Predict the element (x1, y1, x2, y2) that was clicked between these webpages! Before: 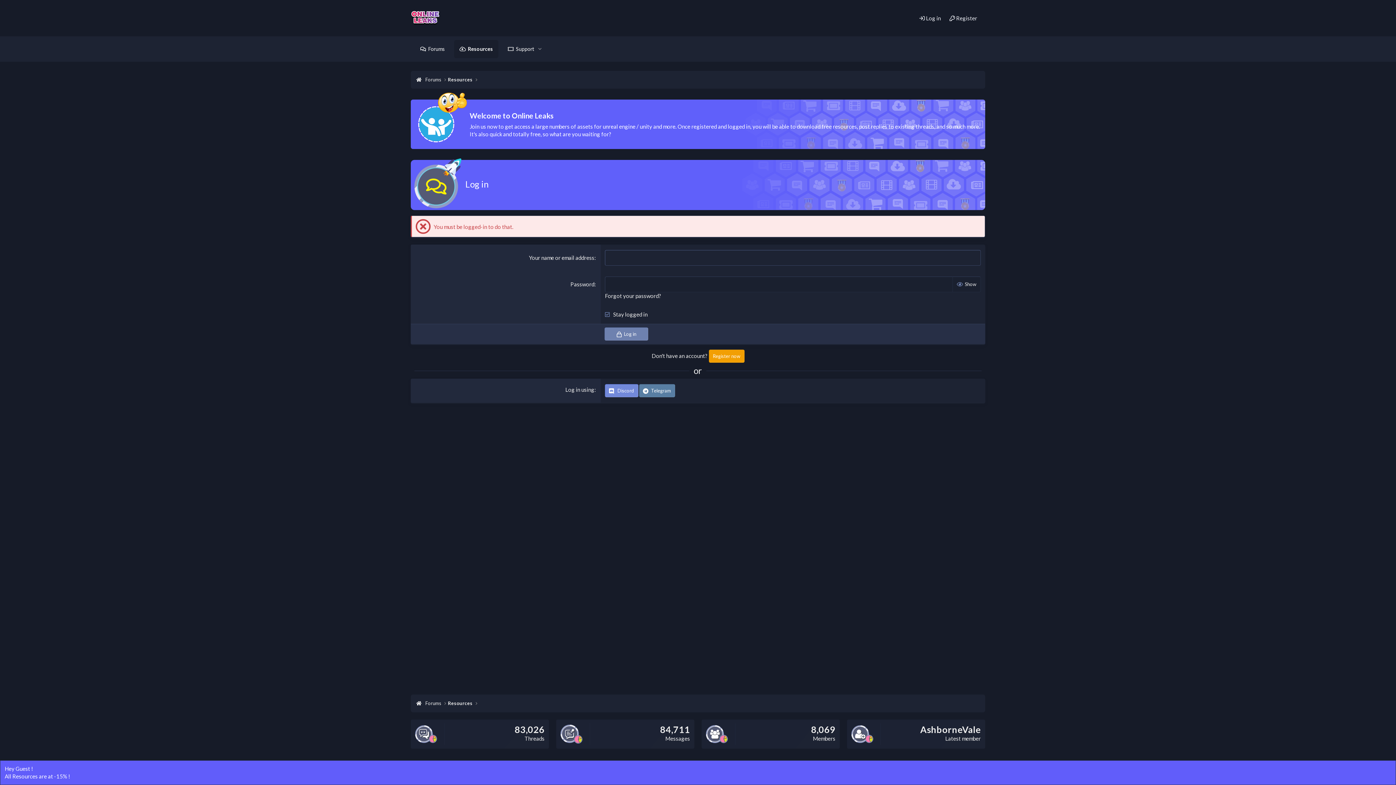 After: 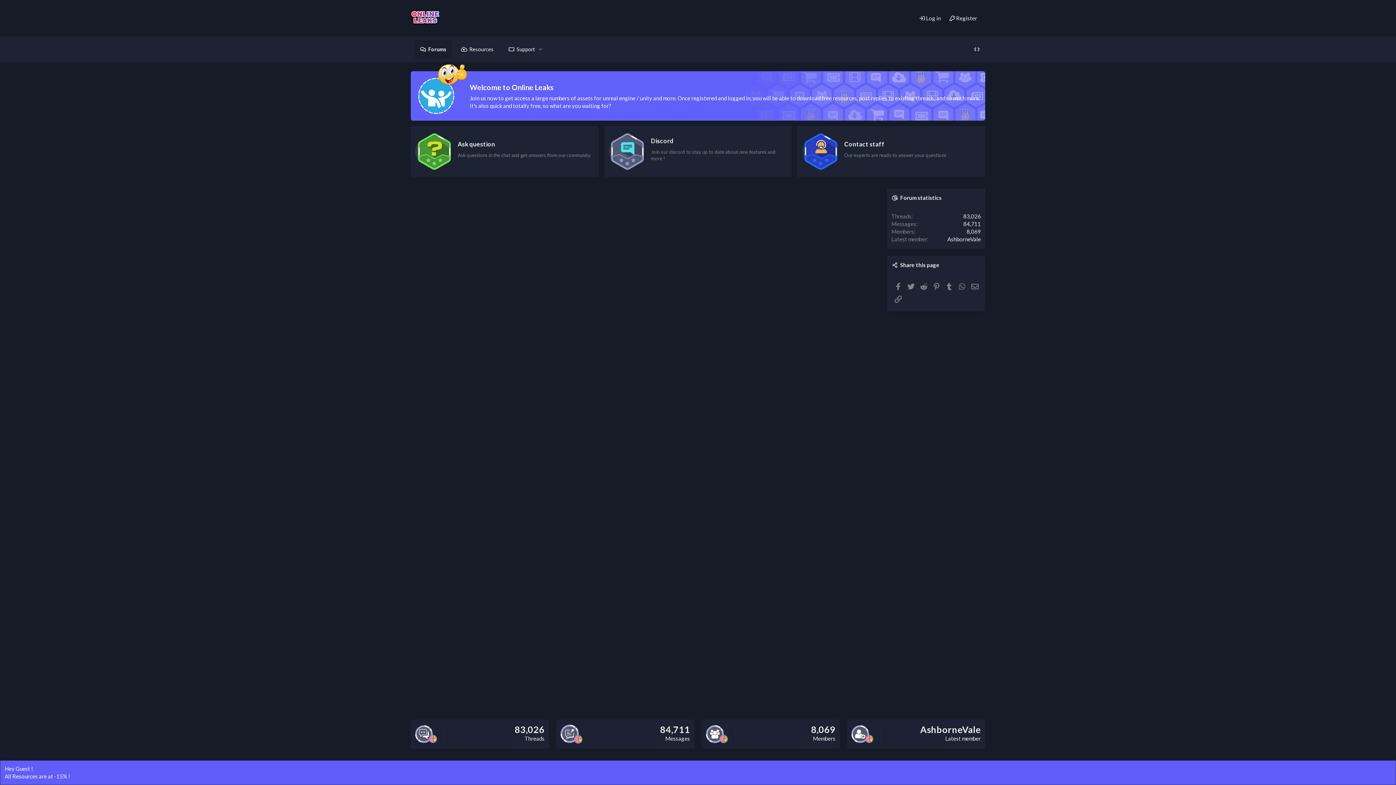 Action: bbox: (410, 3, 440, 32)